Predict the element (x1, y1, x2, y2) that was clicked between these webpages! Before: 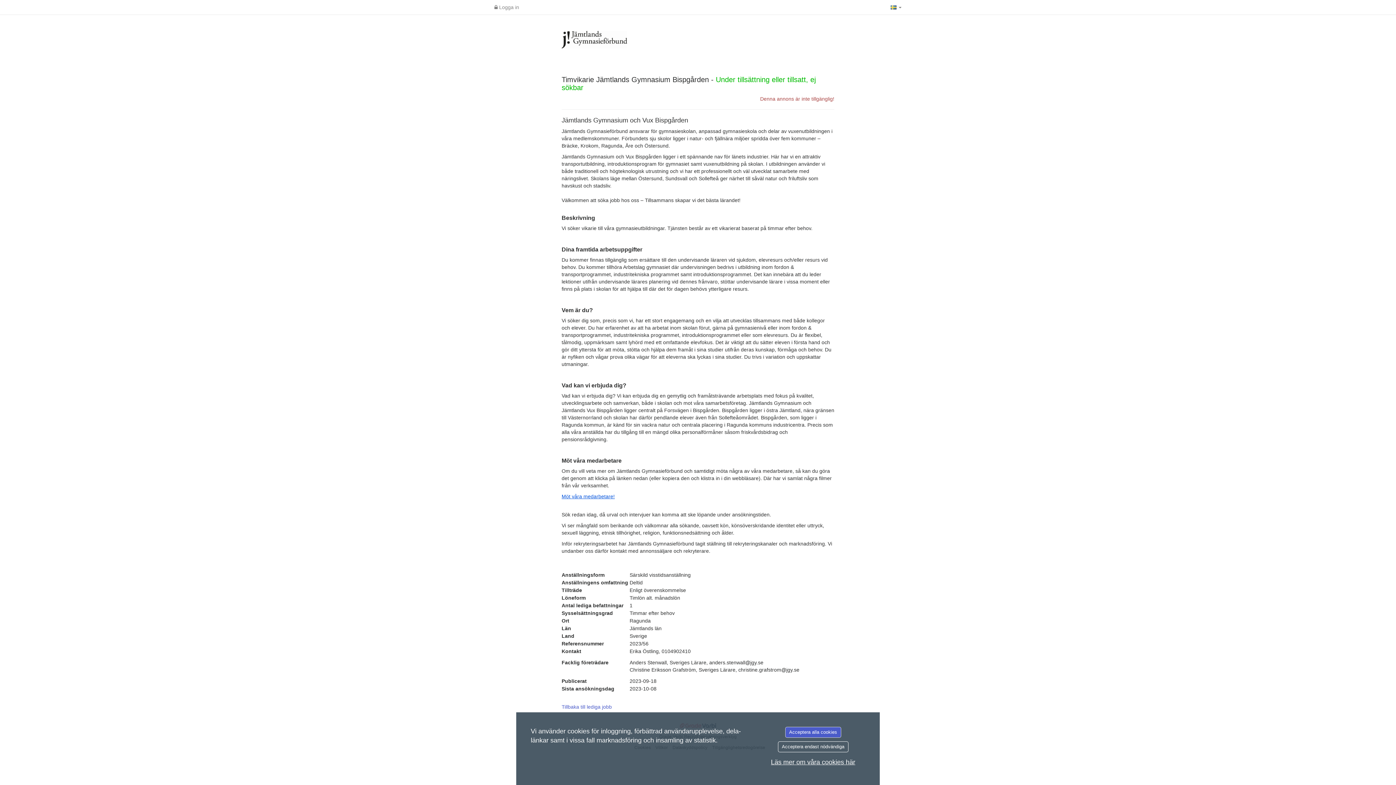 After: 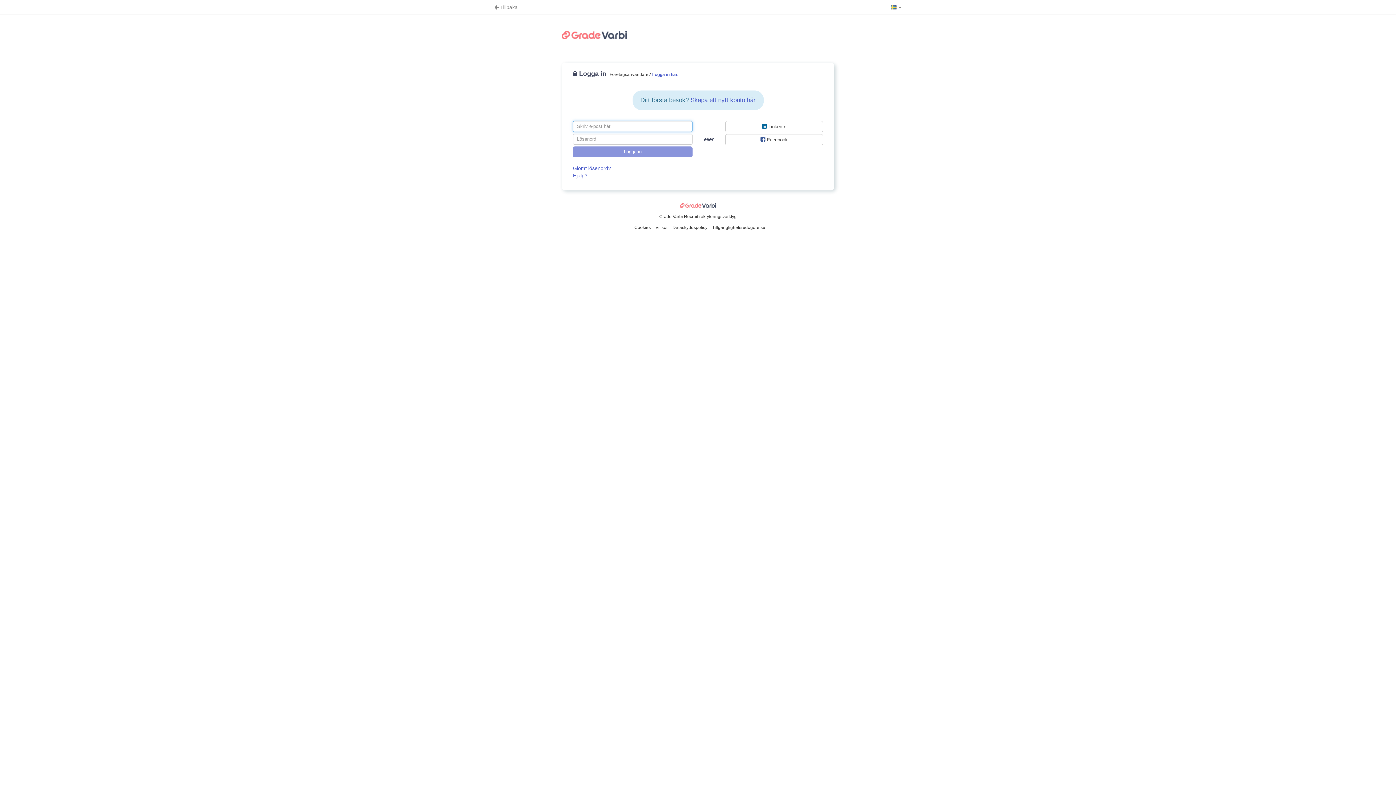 Action: bbox: (490, 0, 522, 14) label:  Logga in